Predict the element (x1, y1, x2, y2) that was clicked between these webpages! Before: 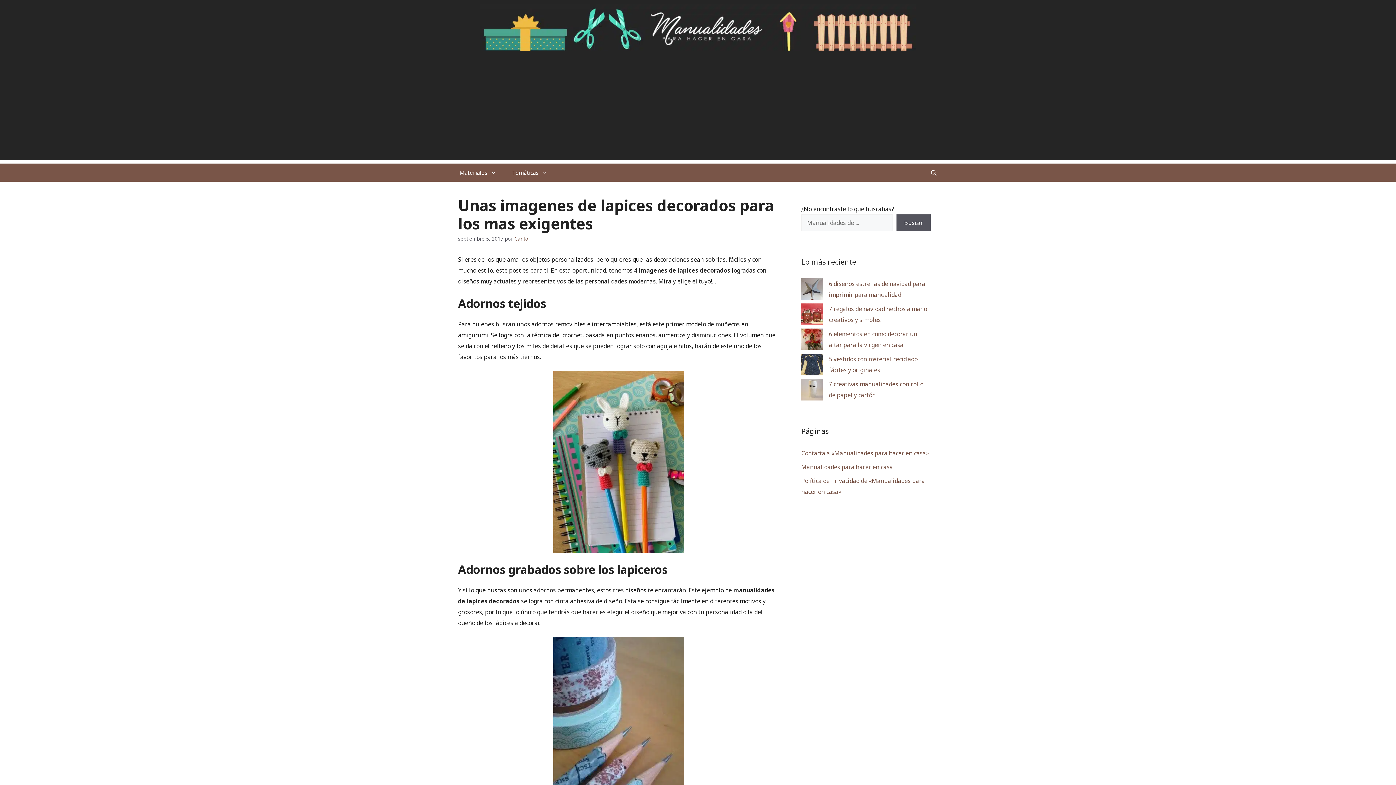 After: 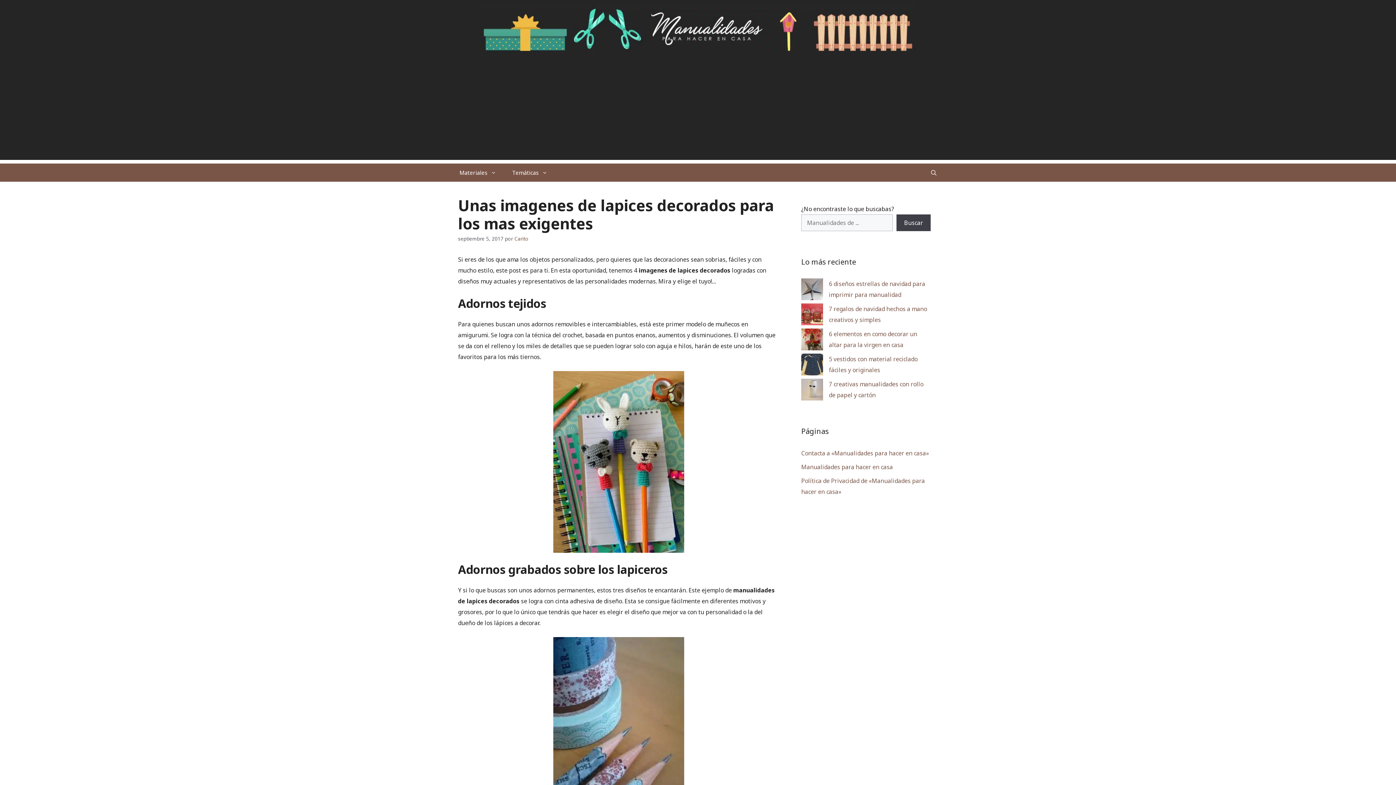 Action: bbox: (896, 214, 930, 231) label: Buscar